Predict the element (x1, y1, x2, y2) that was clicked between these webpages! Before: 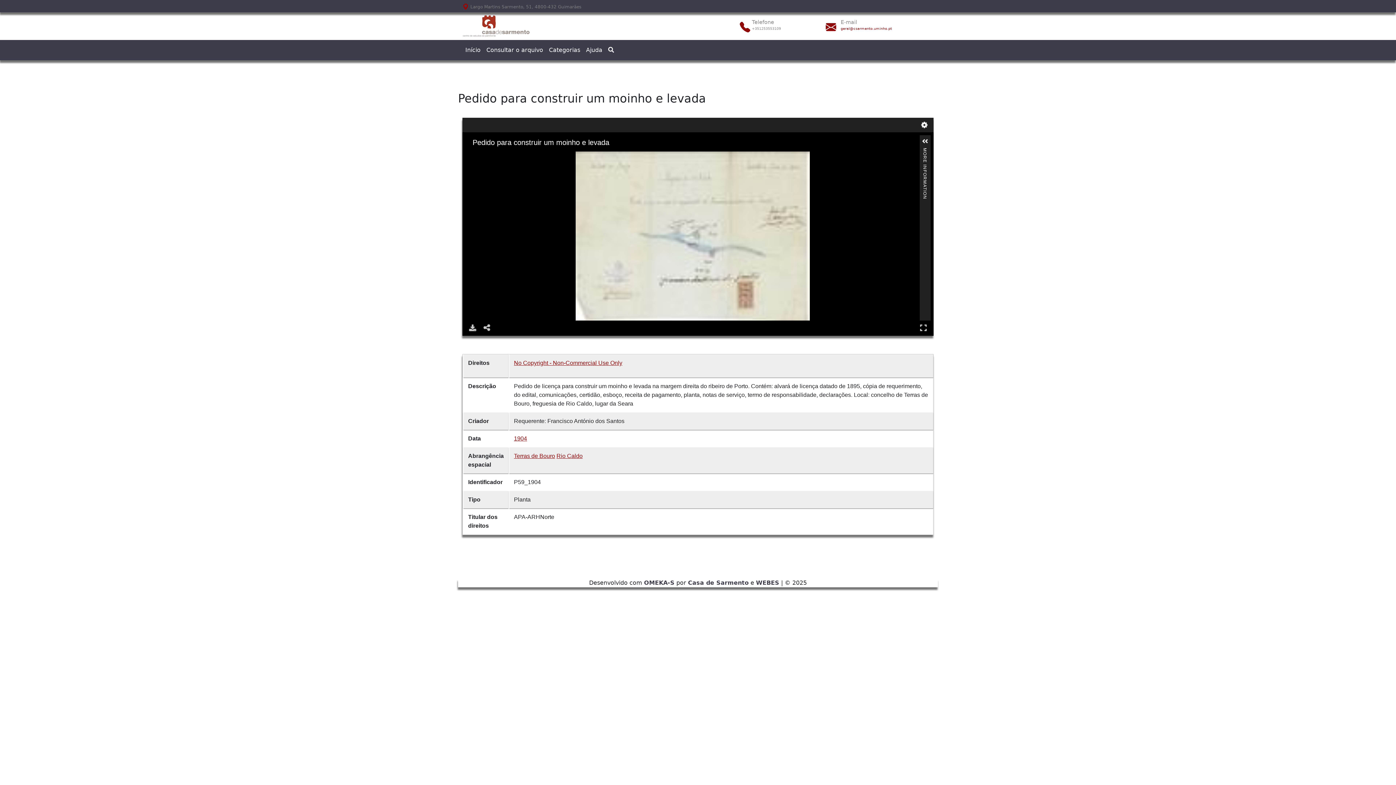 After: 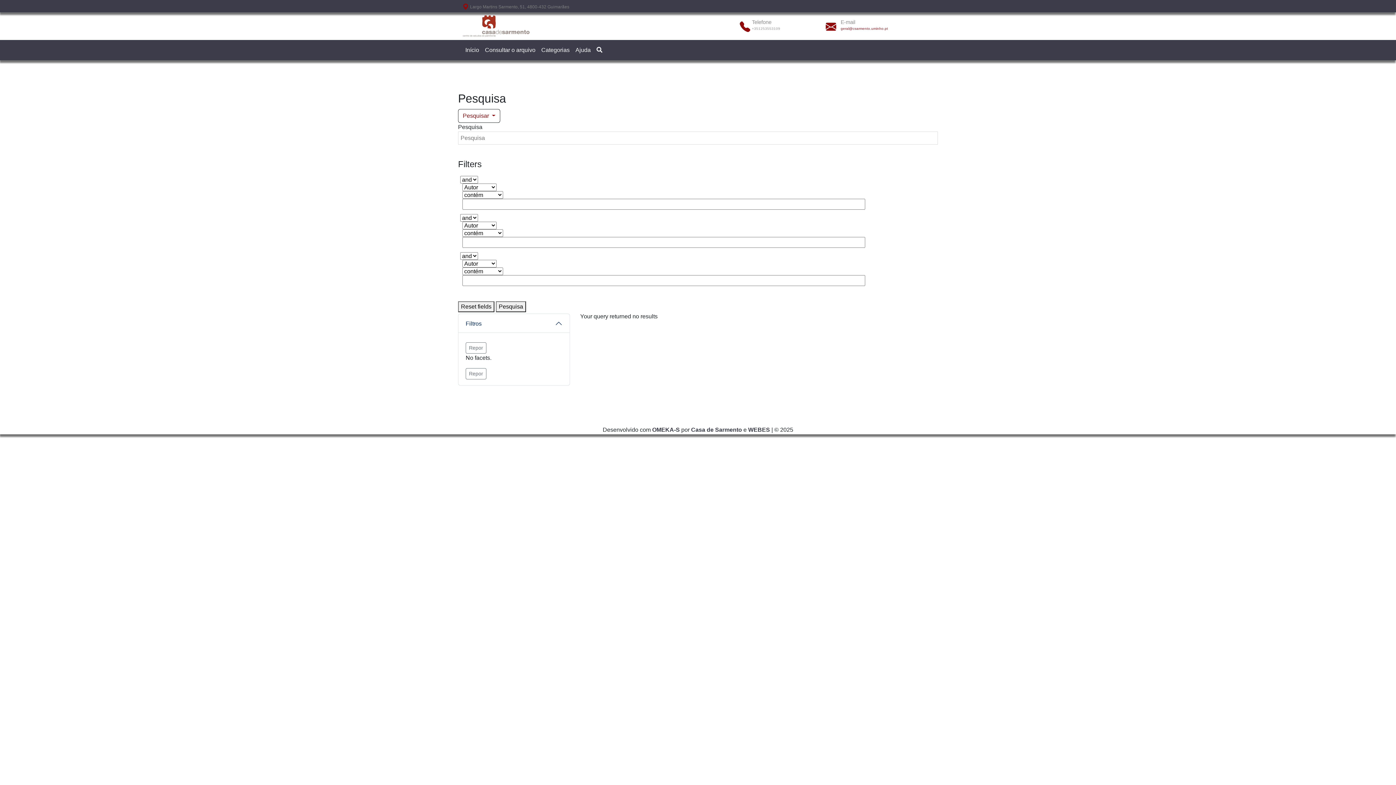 Action: bbox: (605, 42, 617, 57)